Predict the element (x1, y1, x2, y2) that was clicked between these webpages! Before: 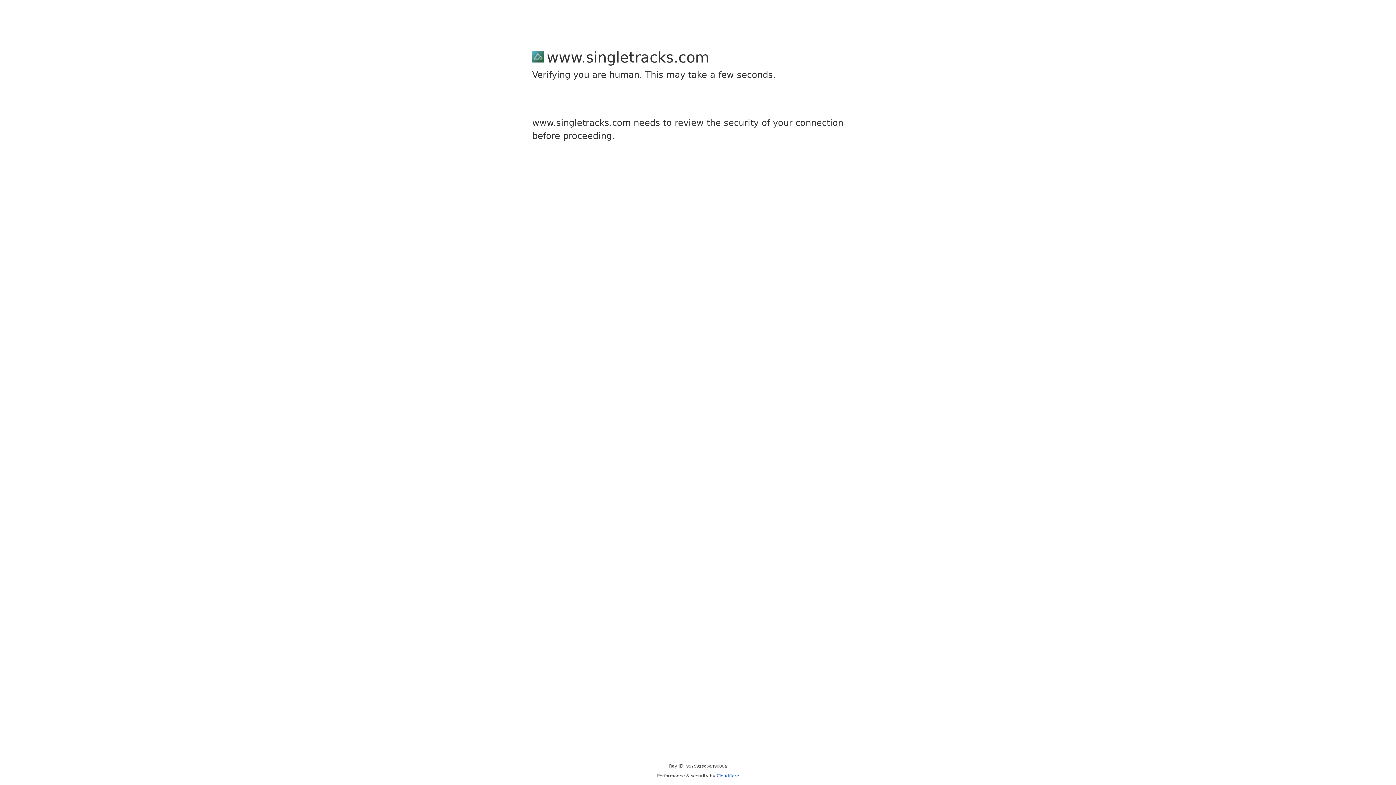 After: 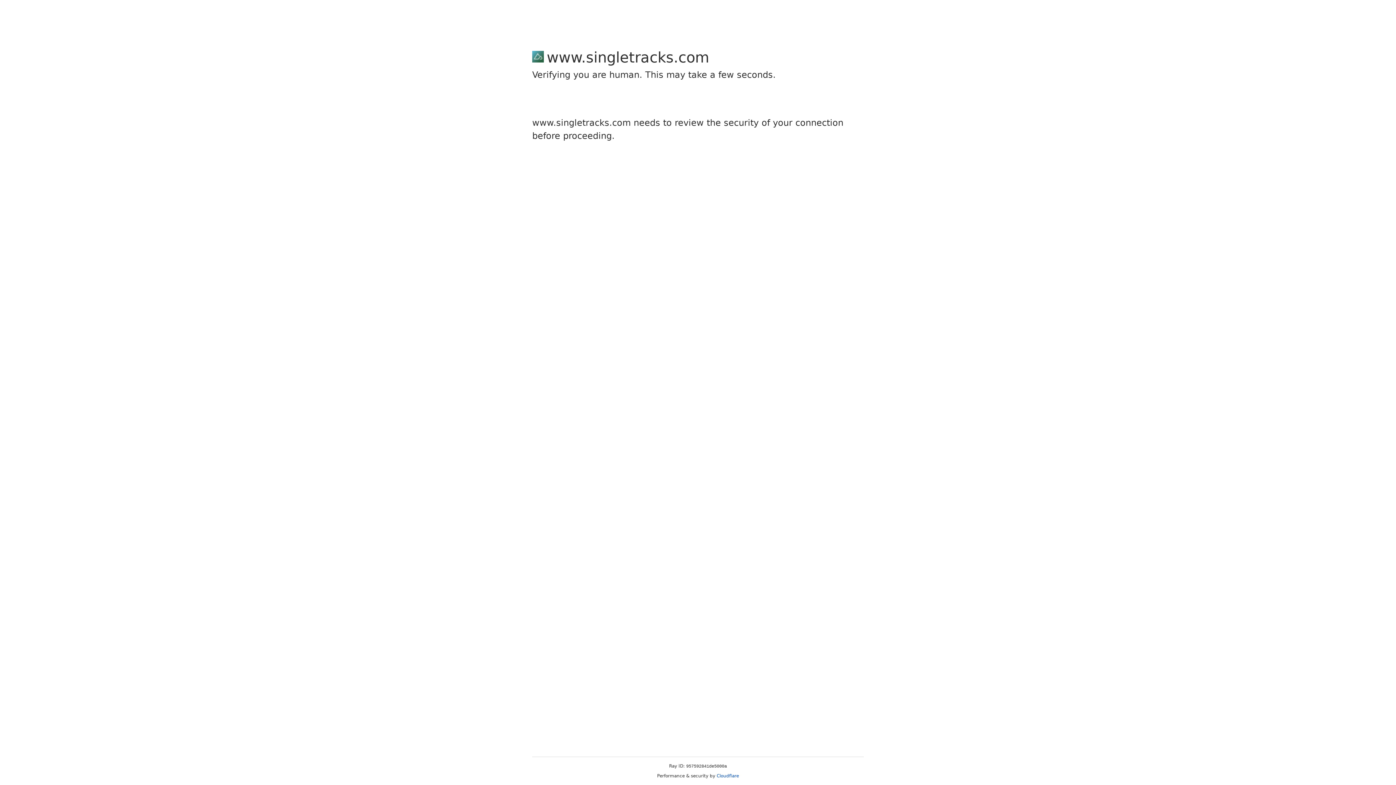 Action: bbox: (716, 773, 739, 778) label: Cloudflare